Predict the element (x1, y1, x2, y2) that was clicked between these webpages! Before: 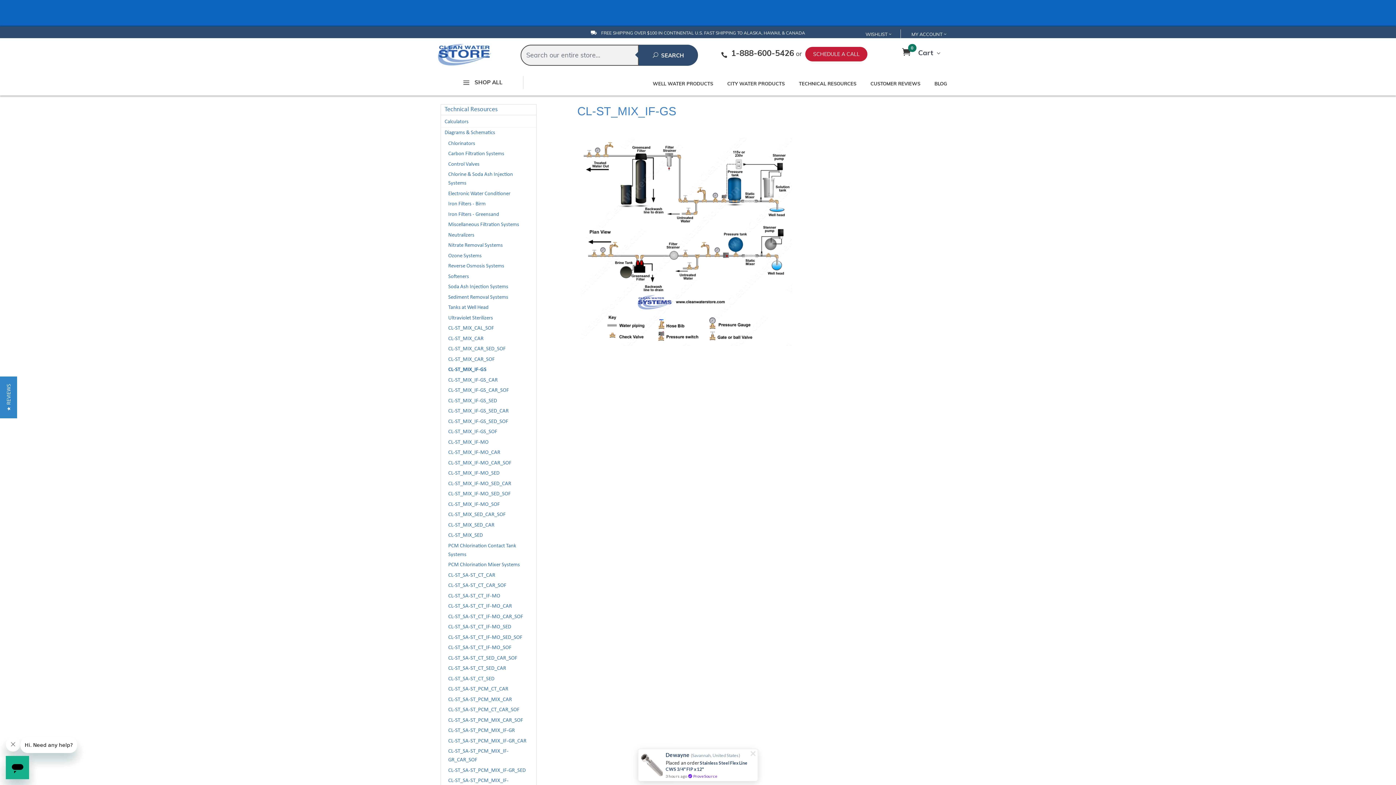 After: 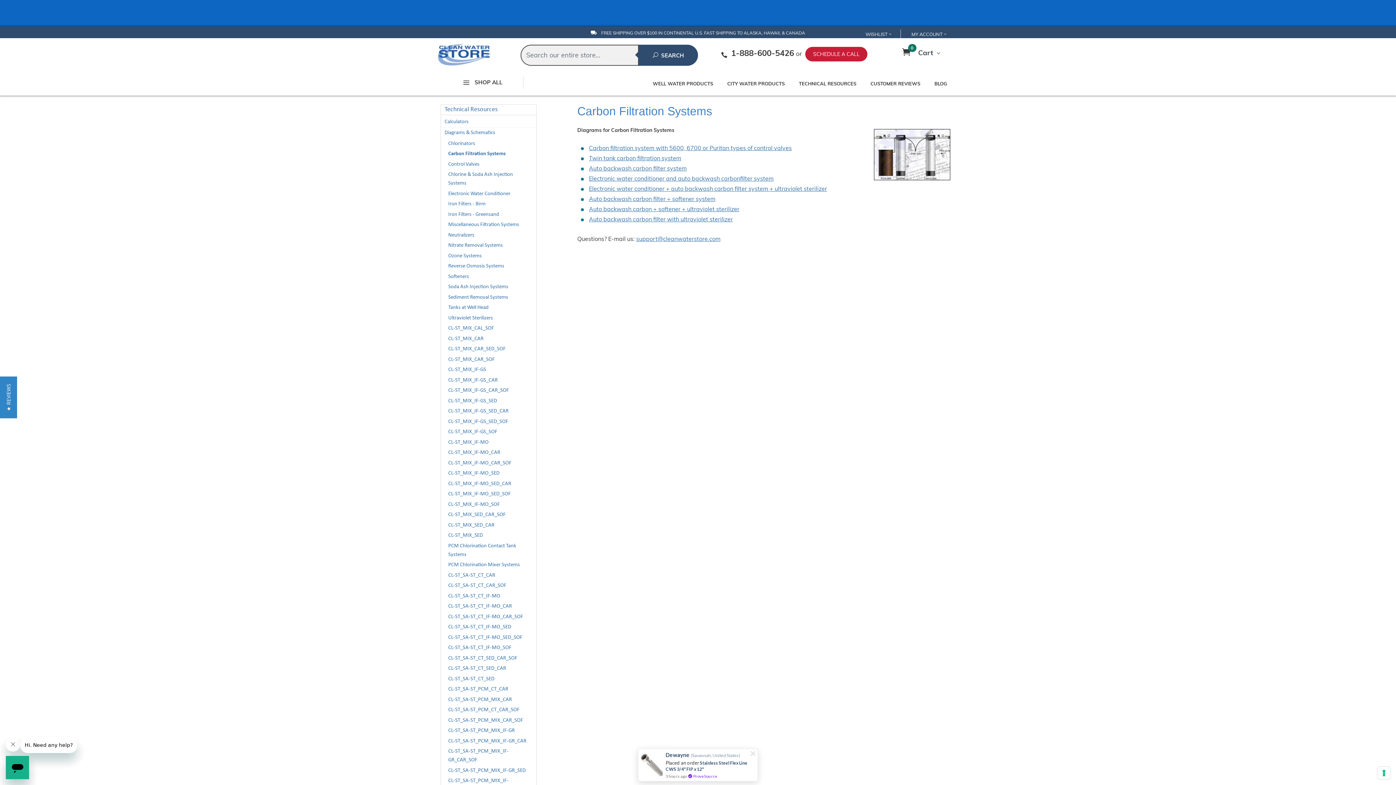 Action: label: Carbon Filtration Systems bbox: (448, 149, 529, 158)